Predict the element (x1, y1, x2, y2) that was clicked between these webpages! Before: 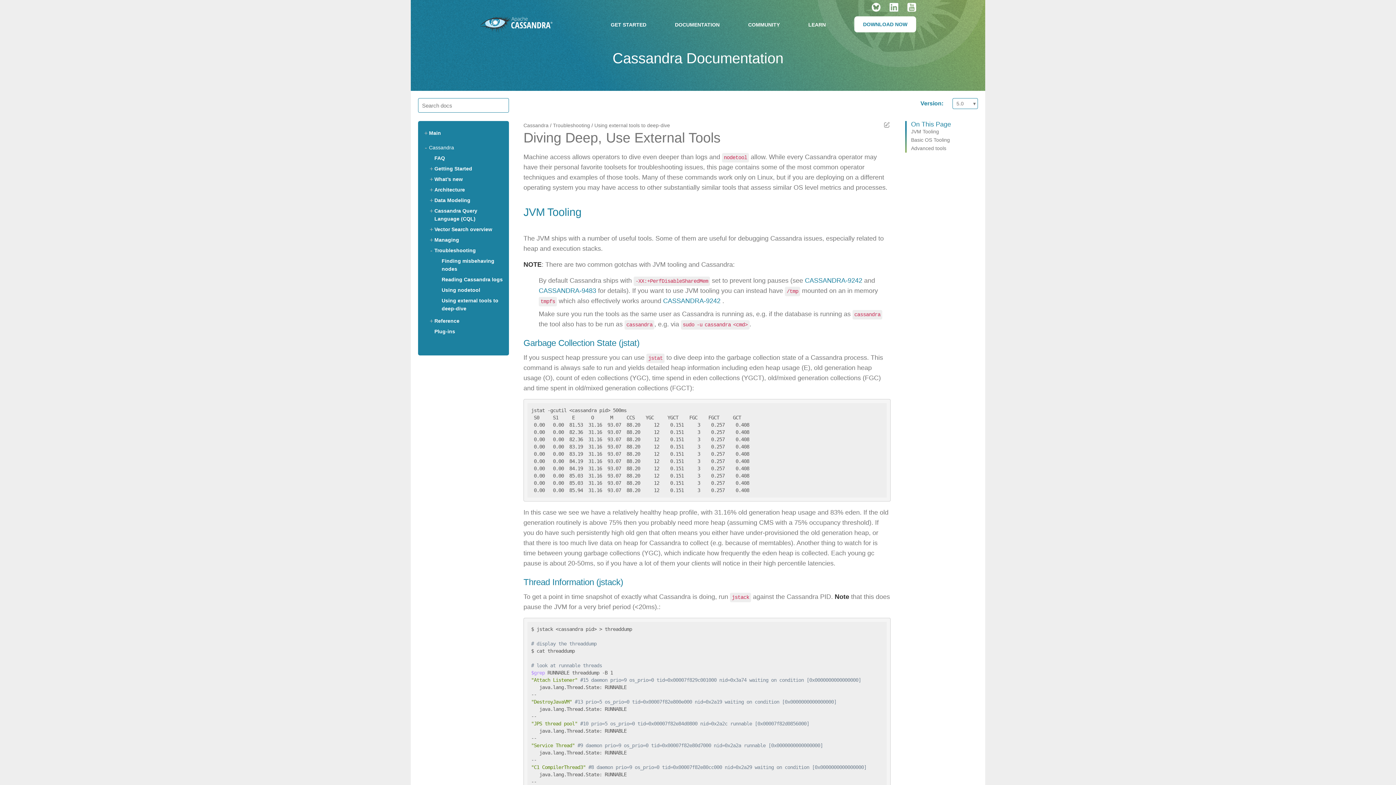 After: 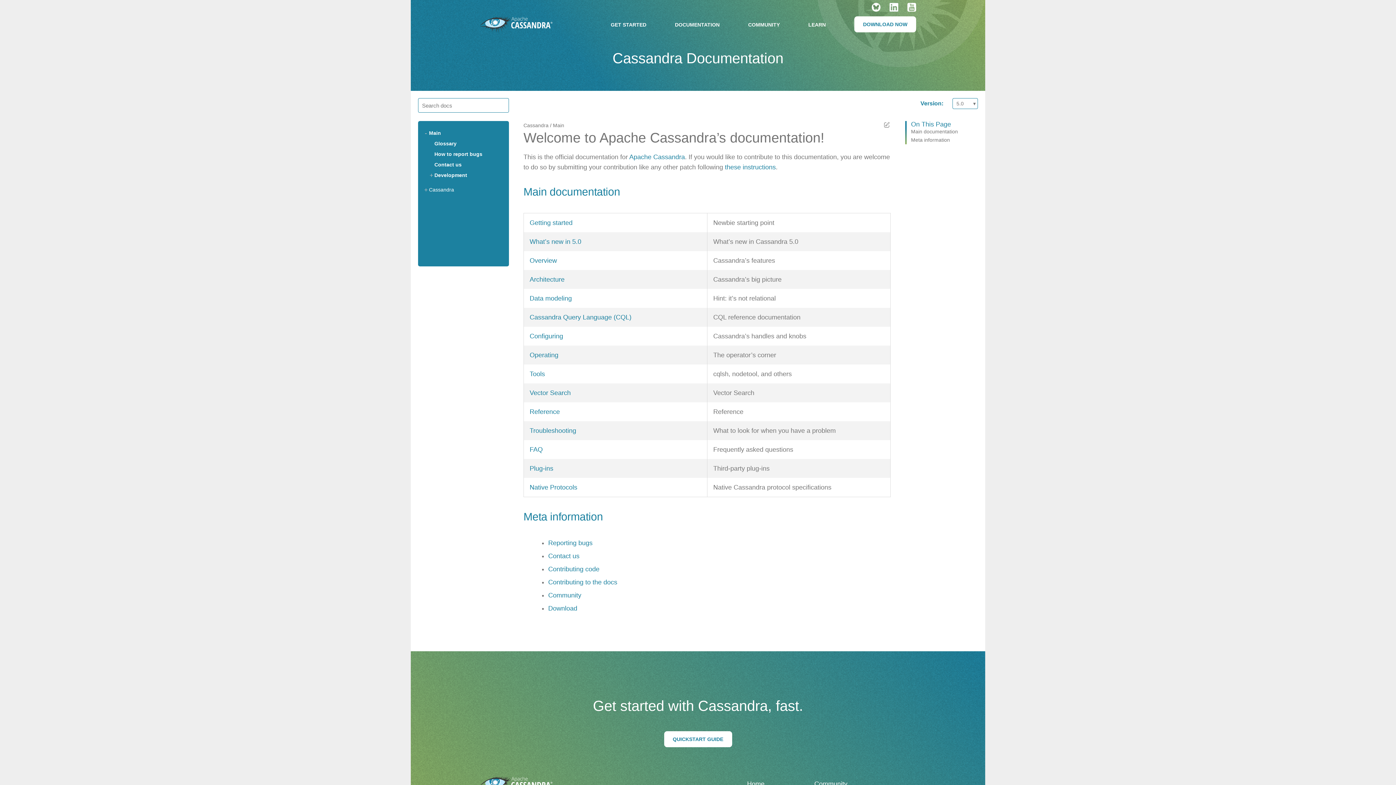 Action: bbox: (675, 14, 719, 34) label: DOCUMENTATION